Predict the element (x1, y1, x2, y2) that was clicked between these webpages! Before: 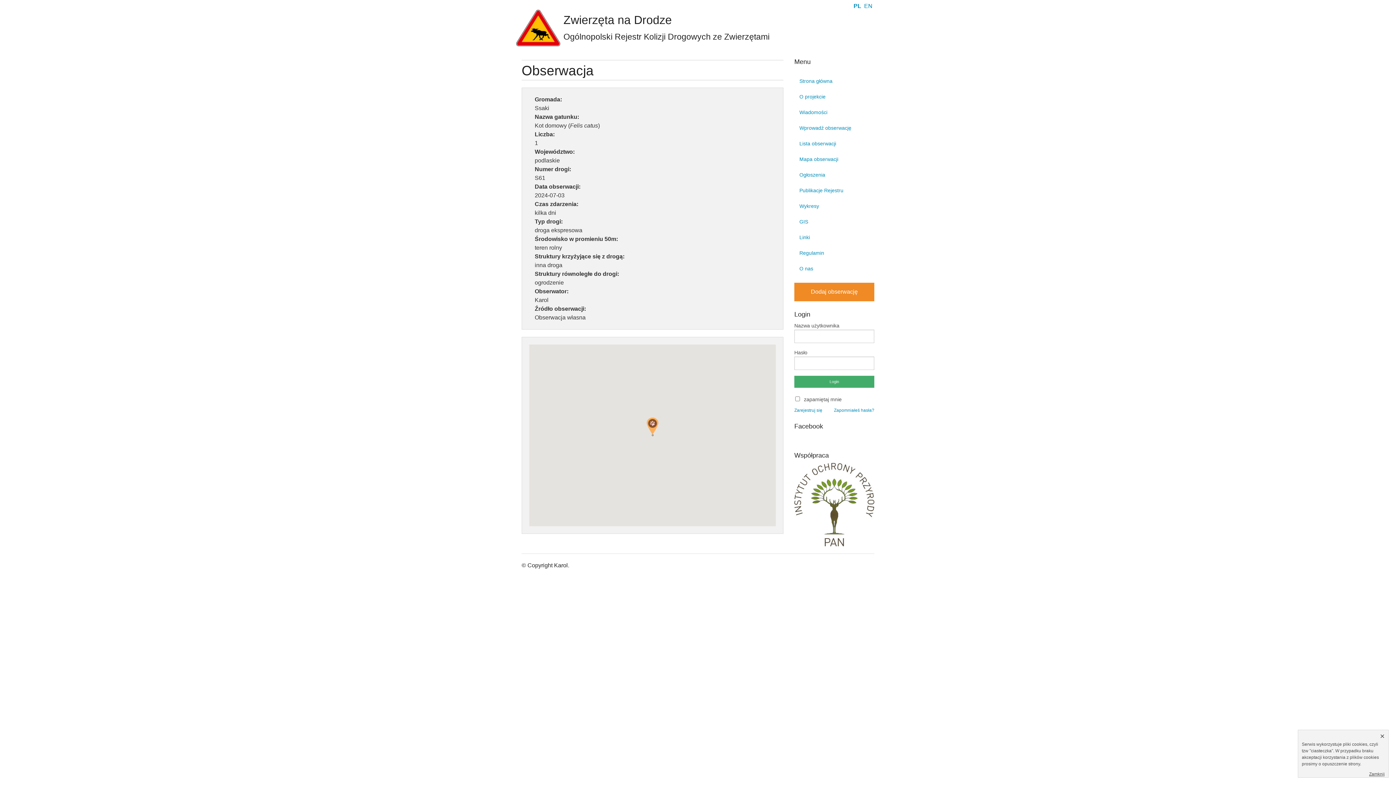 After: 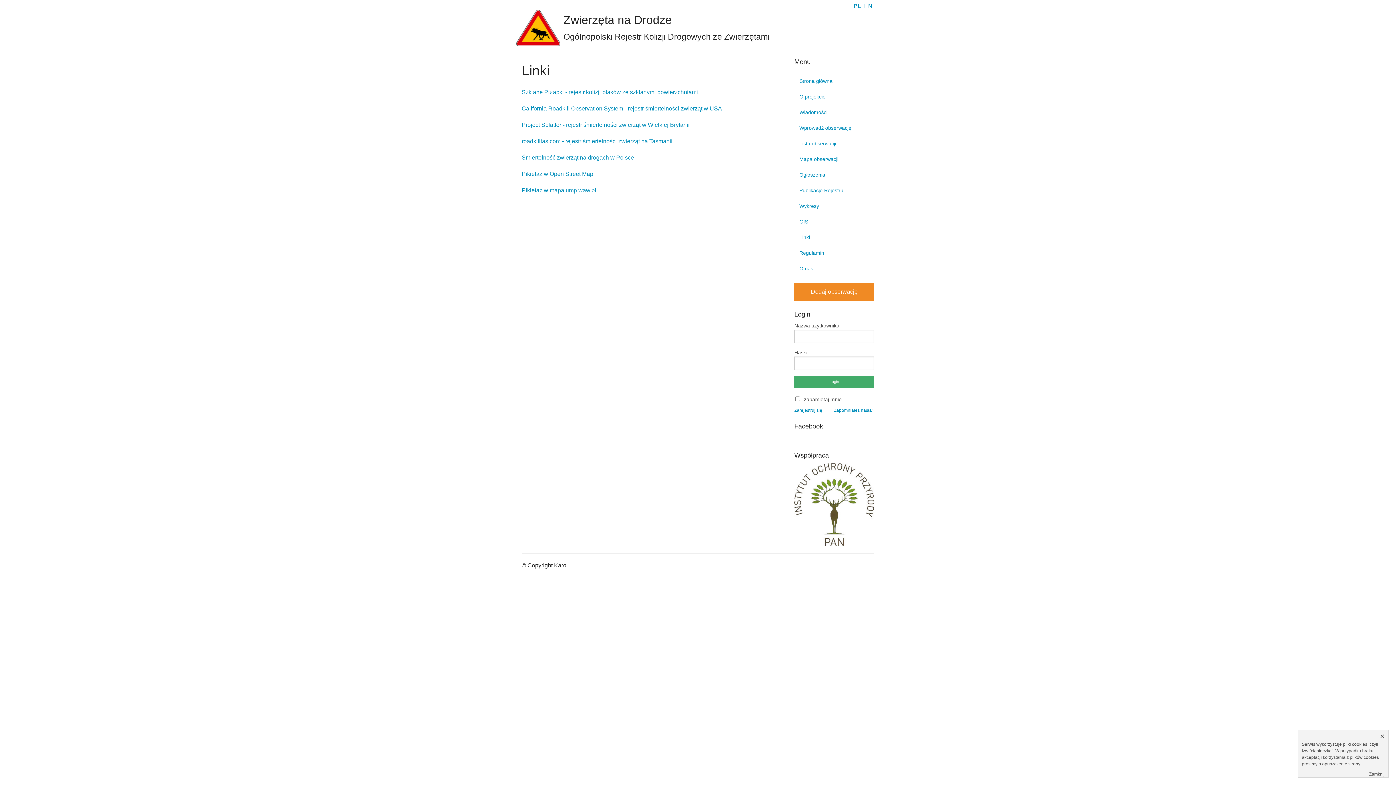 Action: label: Linki bbox: (794, 231, 874, 244)